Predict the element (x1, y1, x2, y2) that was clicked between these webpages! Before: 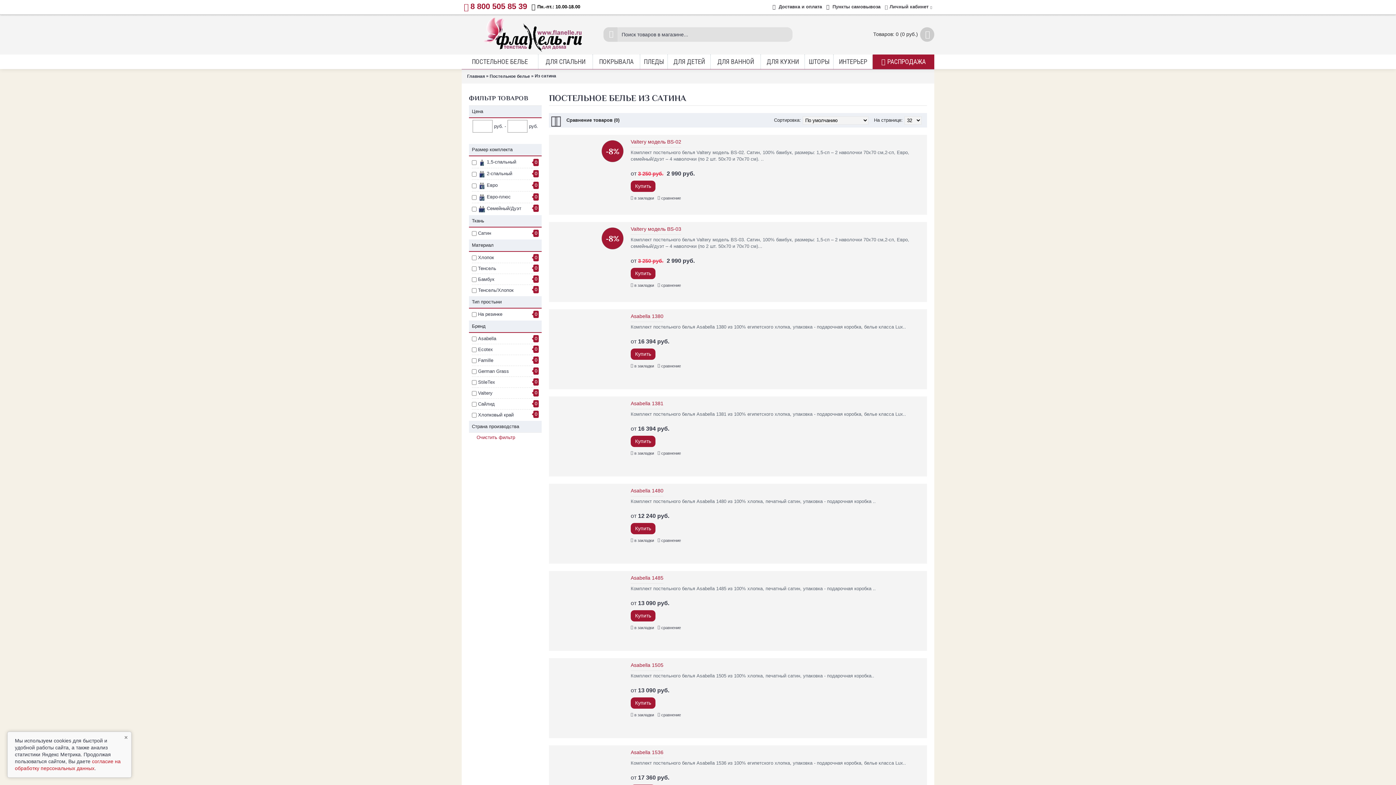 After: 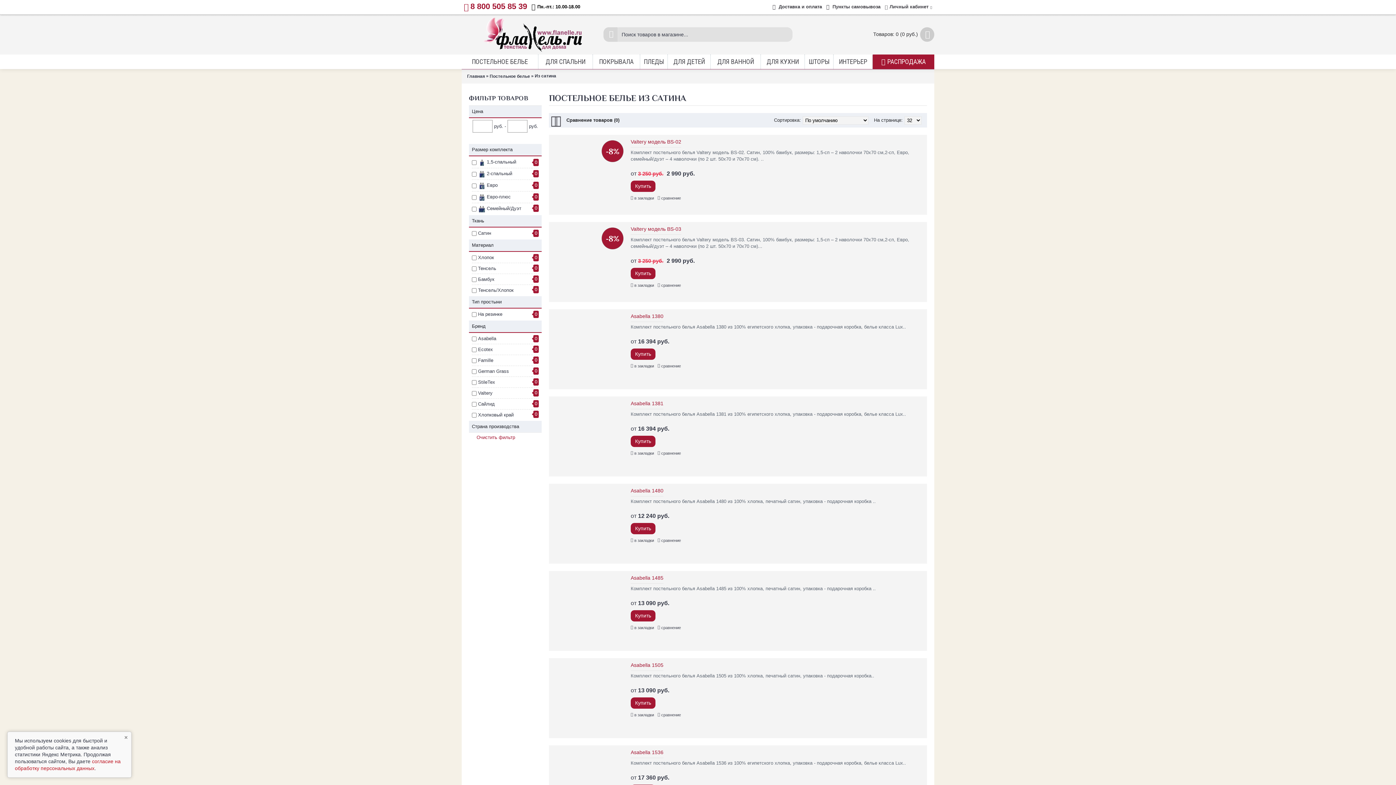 Action: label: Товаров: 0 (0 руб.)	 bbox: (816, 27, 934, 41)